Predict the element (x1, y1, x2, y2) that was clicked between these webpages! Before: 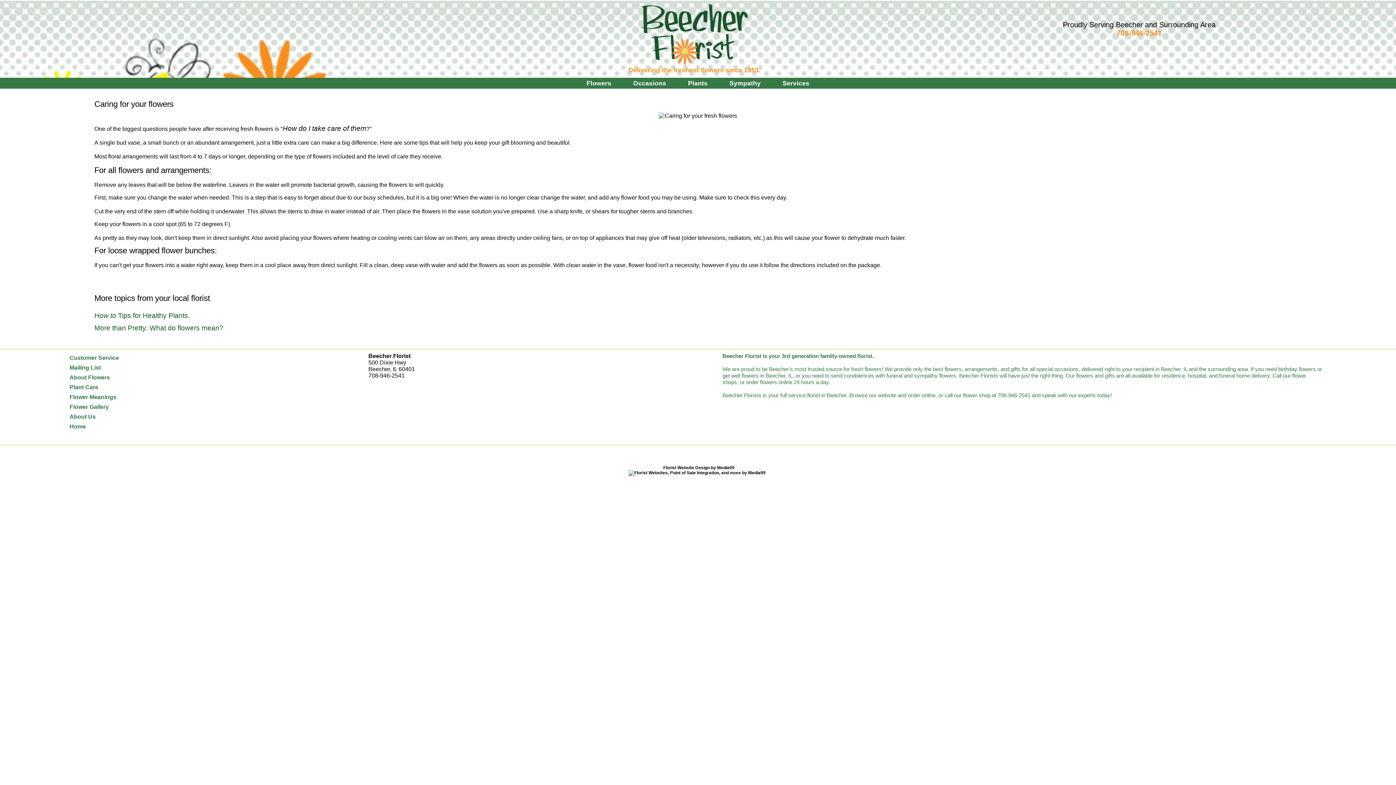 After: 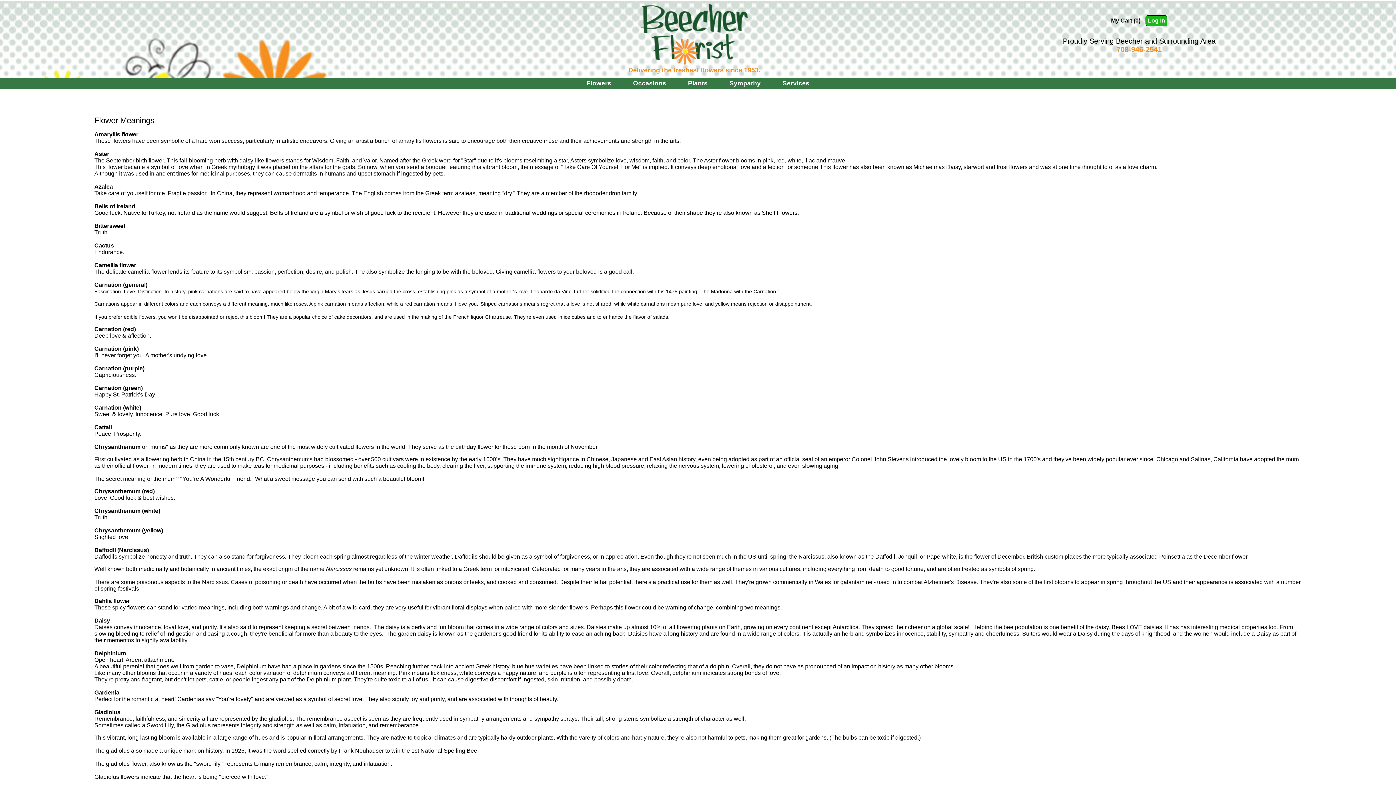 Action: label: Flower Meanings bbox: (69, 394, 116, 400)